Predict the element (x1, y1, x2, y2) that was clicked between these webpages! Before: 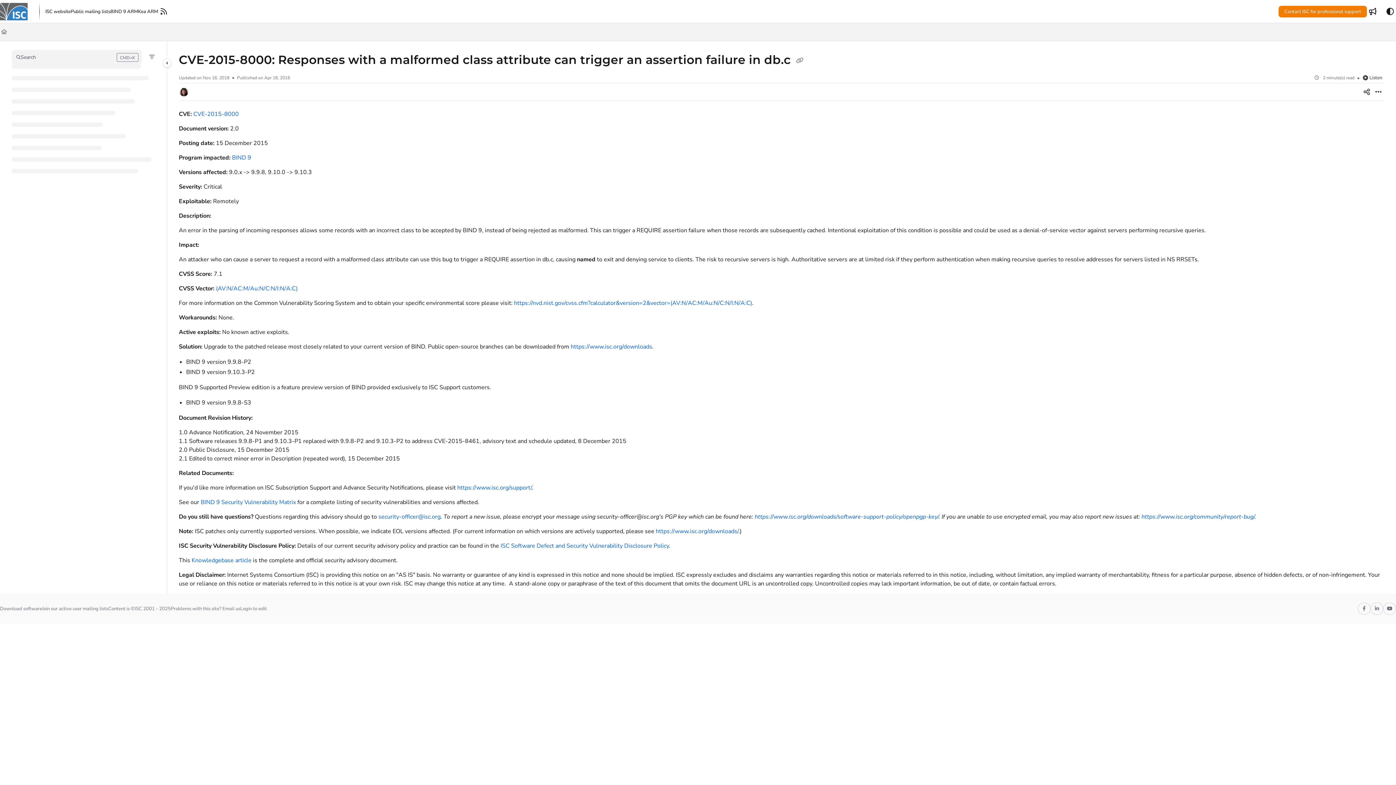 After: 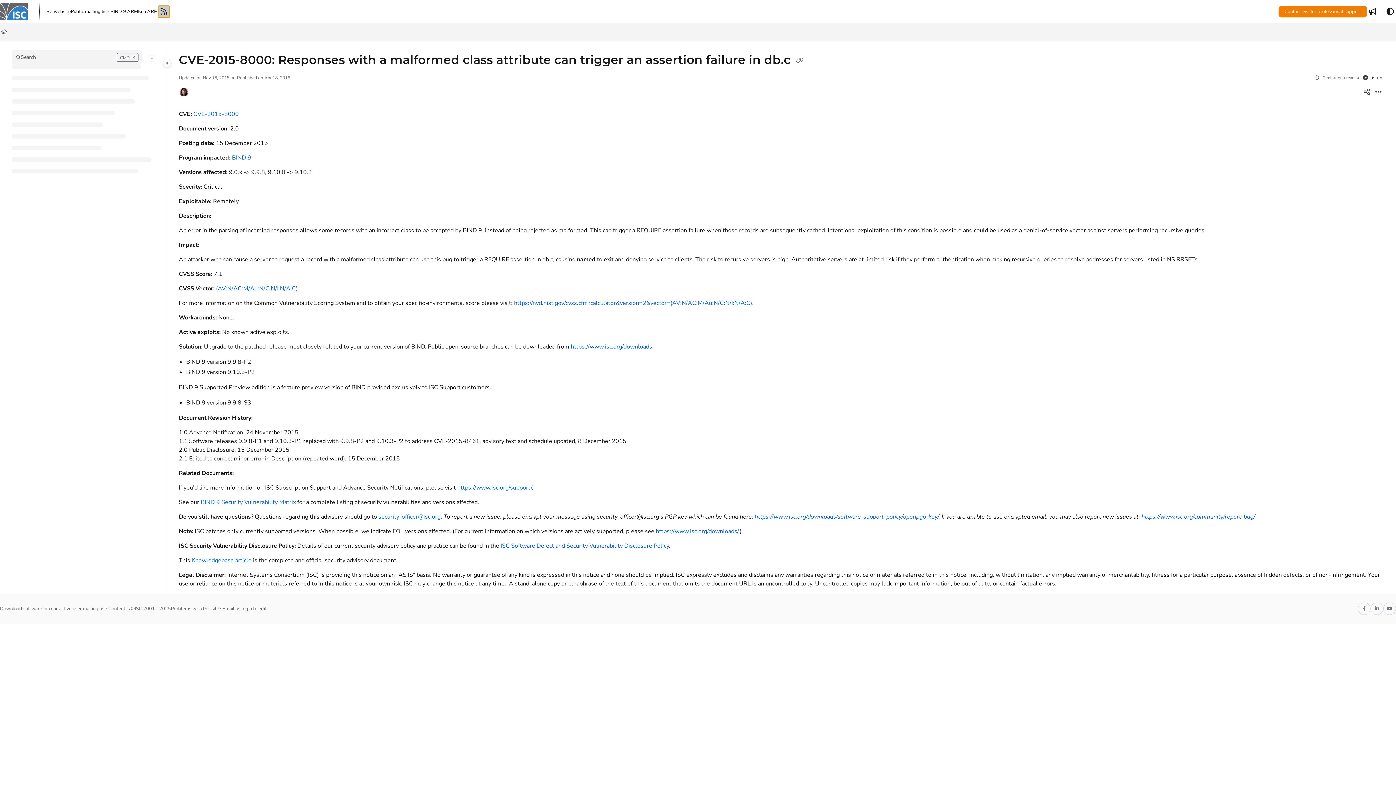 Action: bbox: (158, 5, 169, 17) label: RSS feed